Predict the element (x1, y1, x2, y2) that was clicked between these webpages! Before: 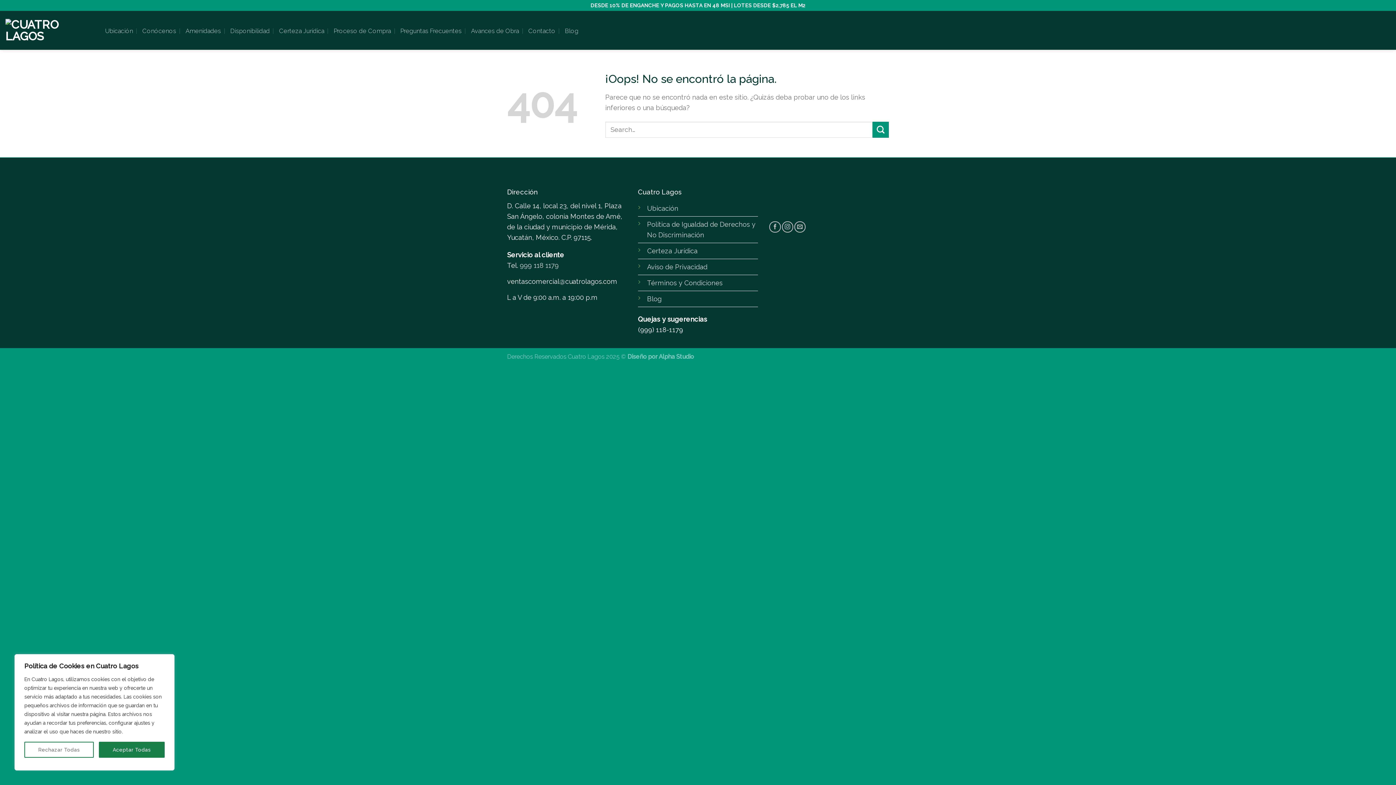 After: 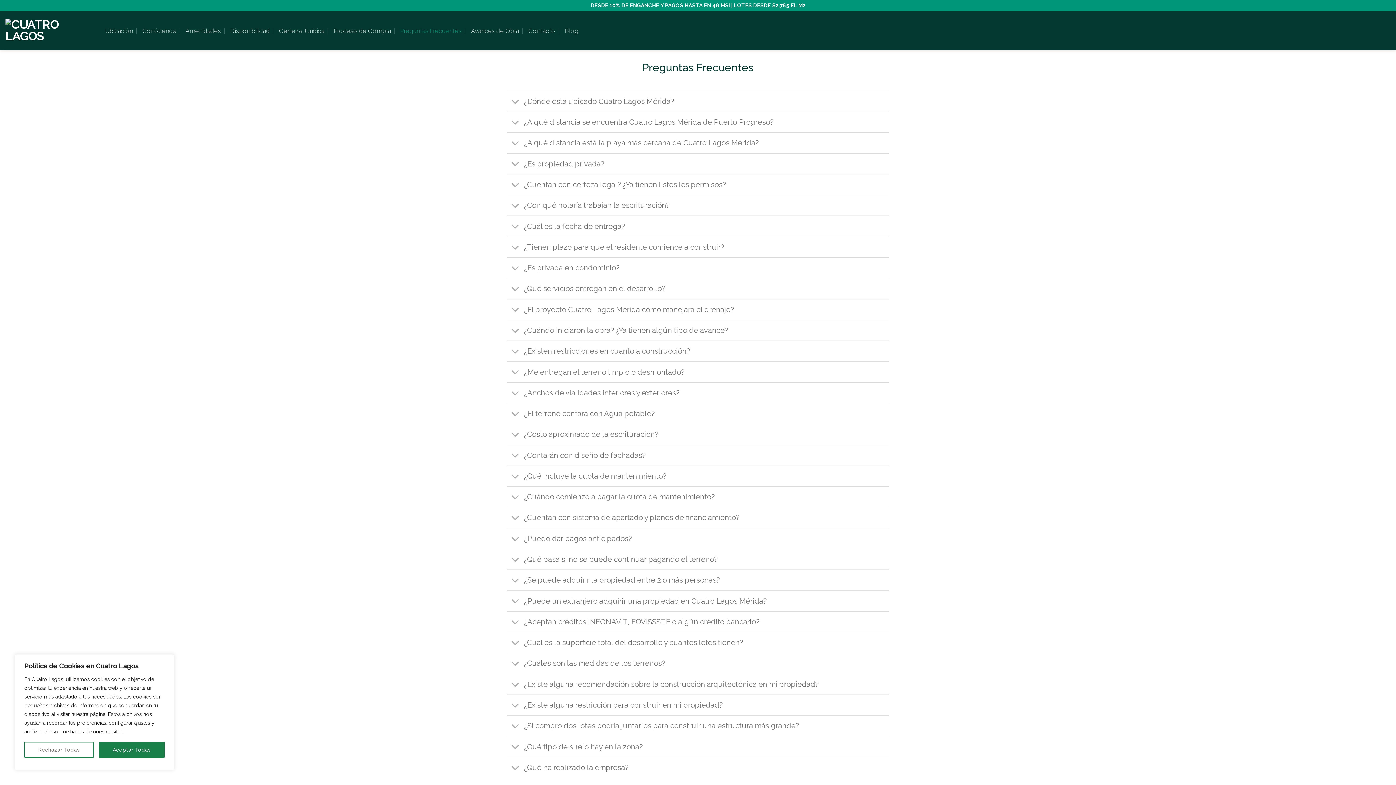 Action: bbox: (400, 24, 461, 36) label: Preguntas Frecuentes